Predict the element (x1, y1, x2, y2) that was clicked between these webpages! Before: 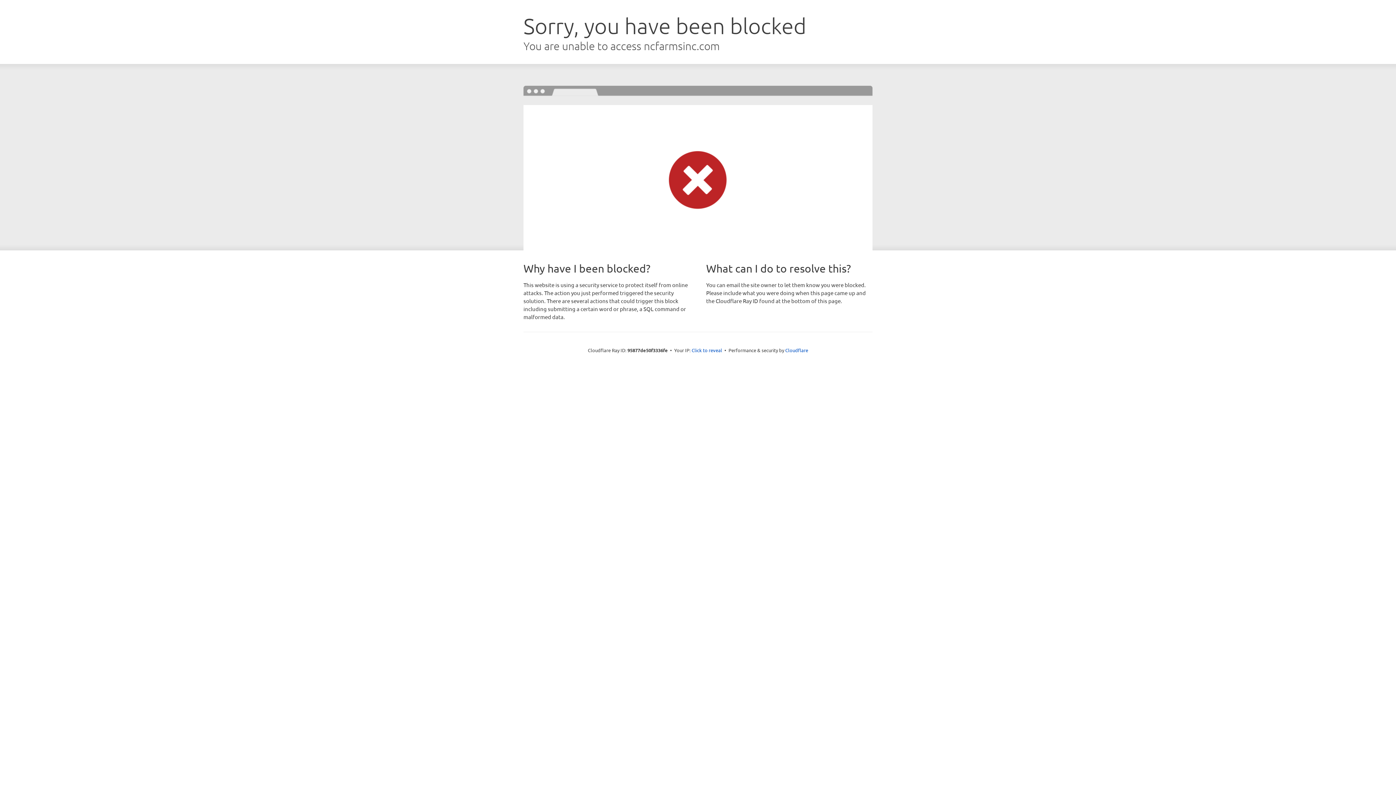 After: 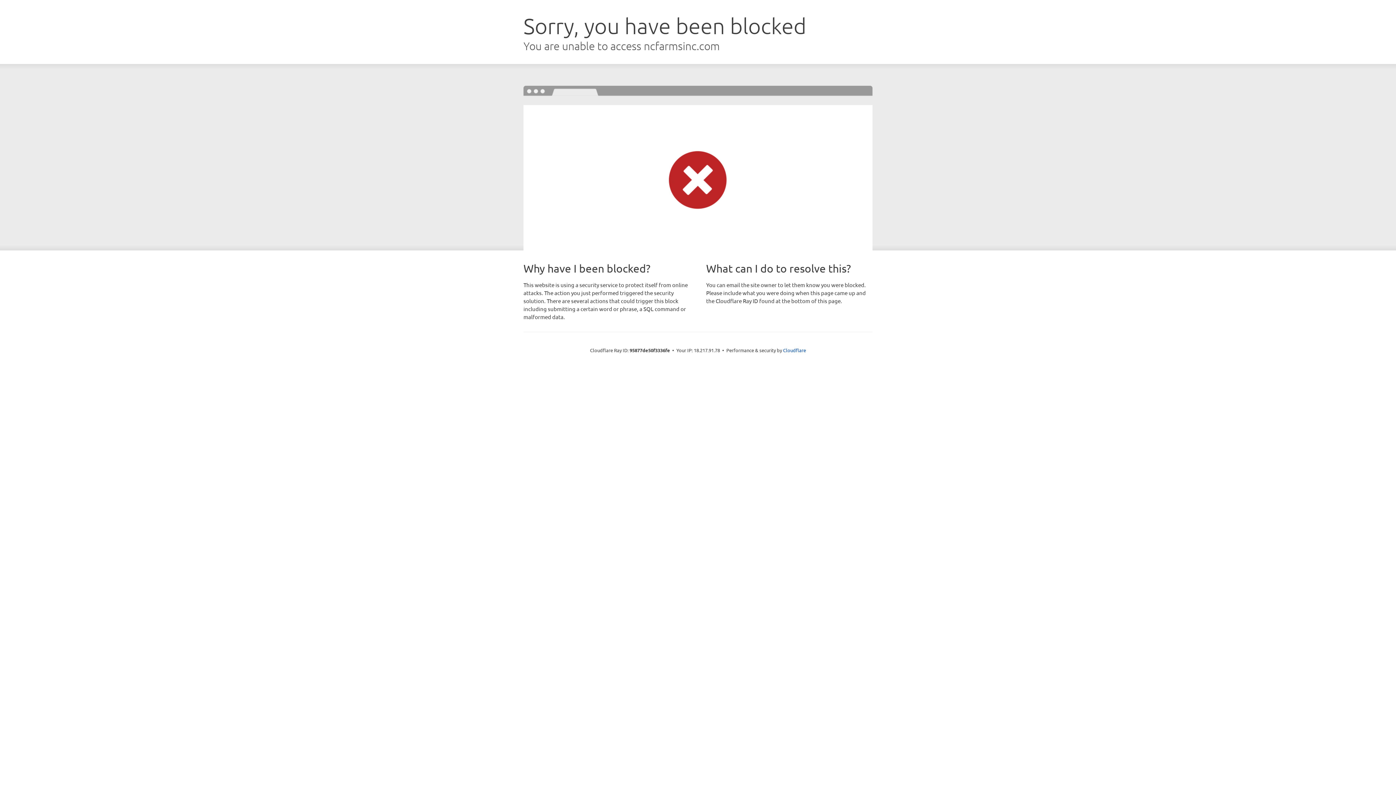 Action: label: Click to reveal bbox: (691, 346, 722, 353)